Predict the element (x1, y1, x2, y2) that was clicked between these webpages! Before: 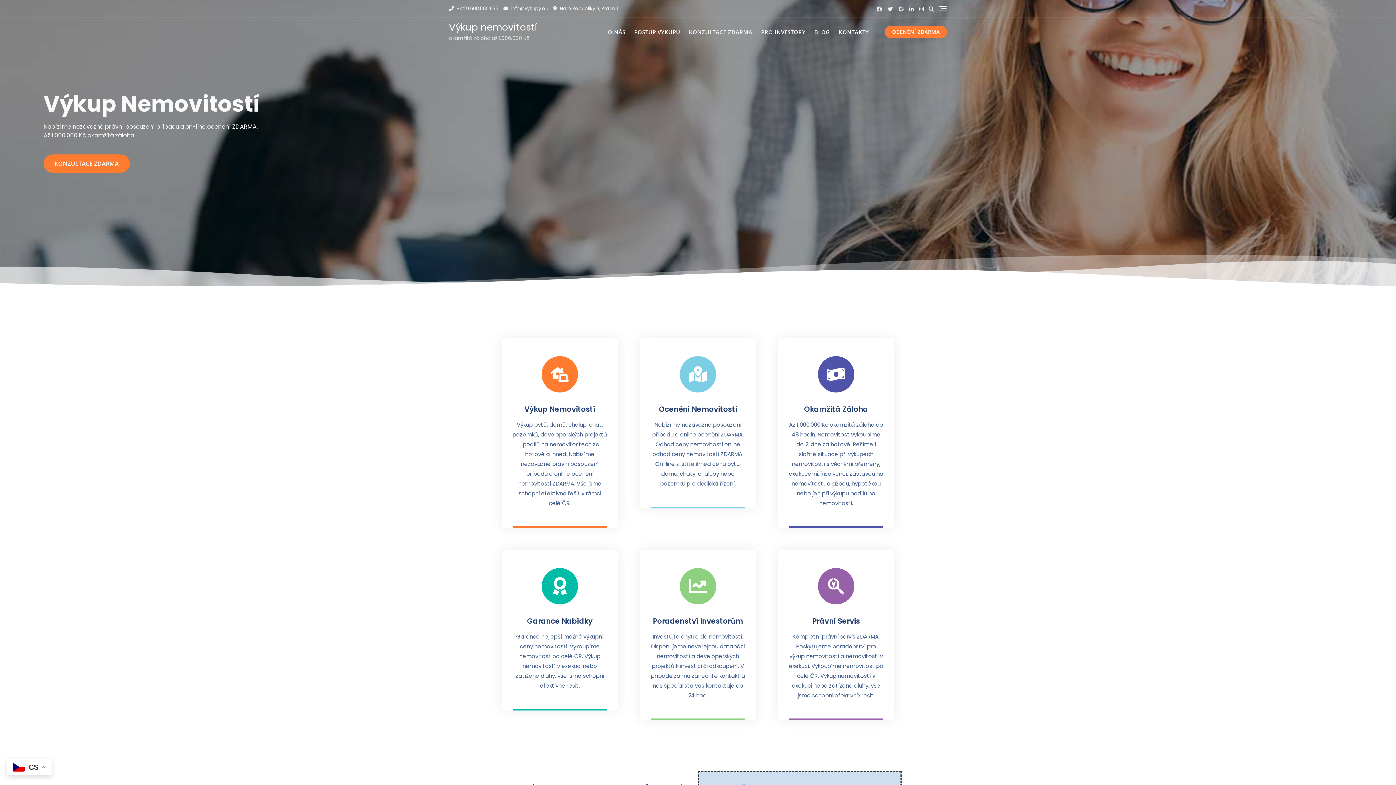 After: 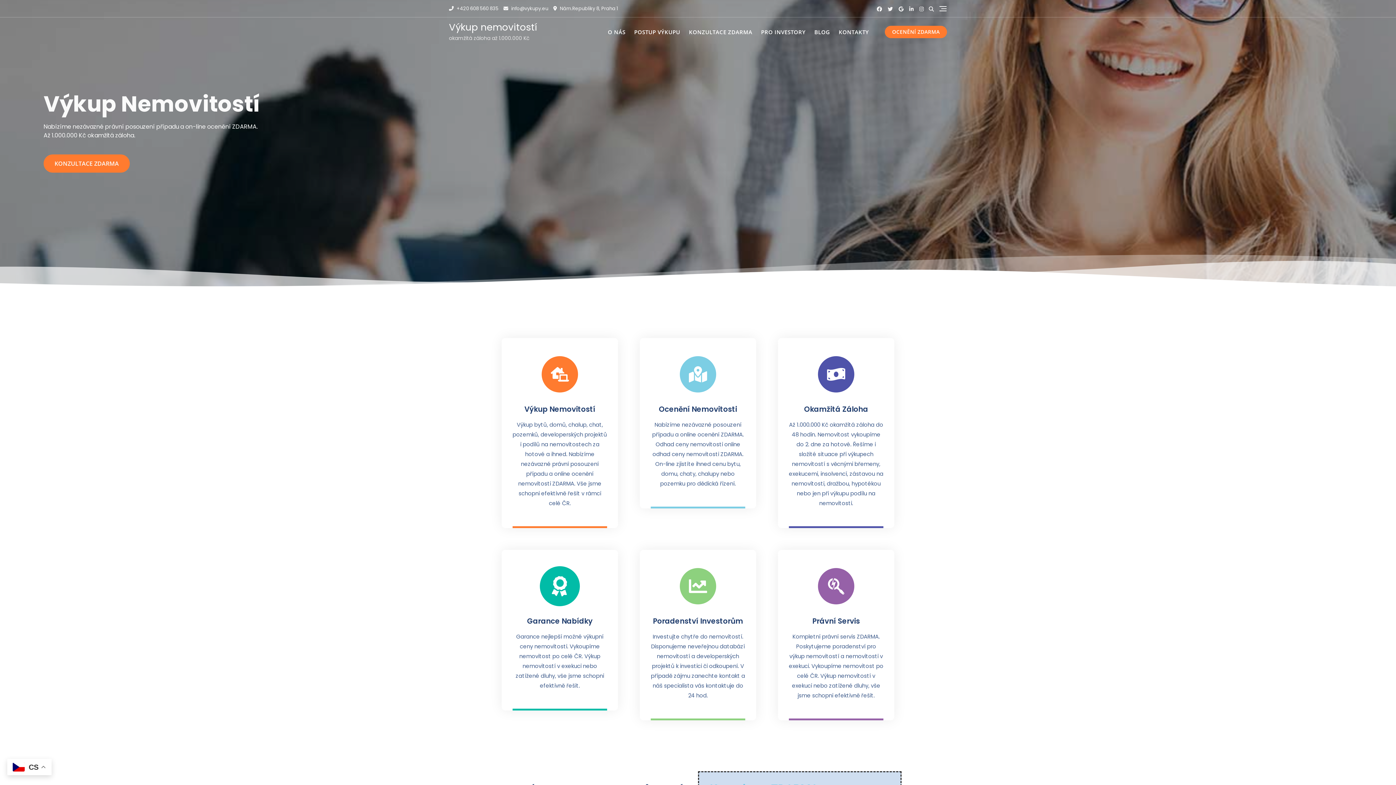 Action: bbox: (541, 568, 578, 604)